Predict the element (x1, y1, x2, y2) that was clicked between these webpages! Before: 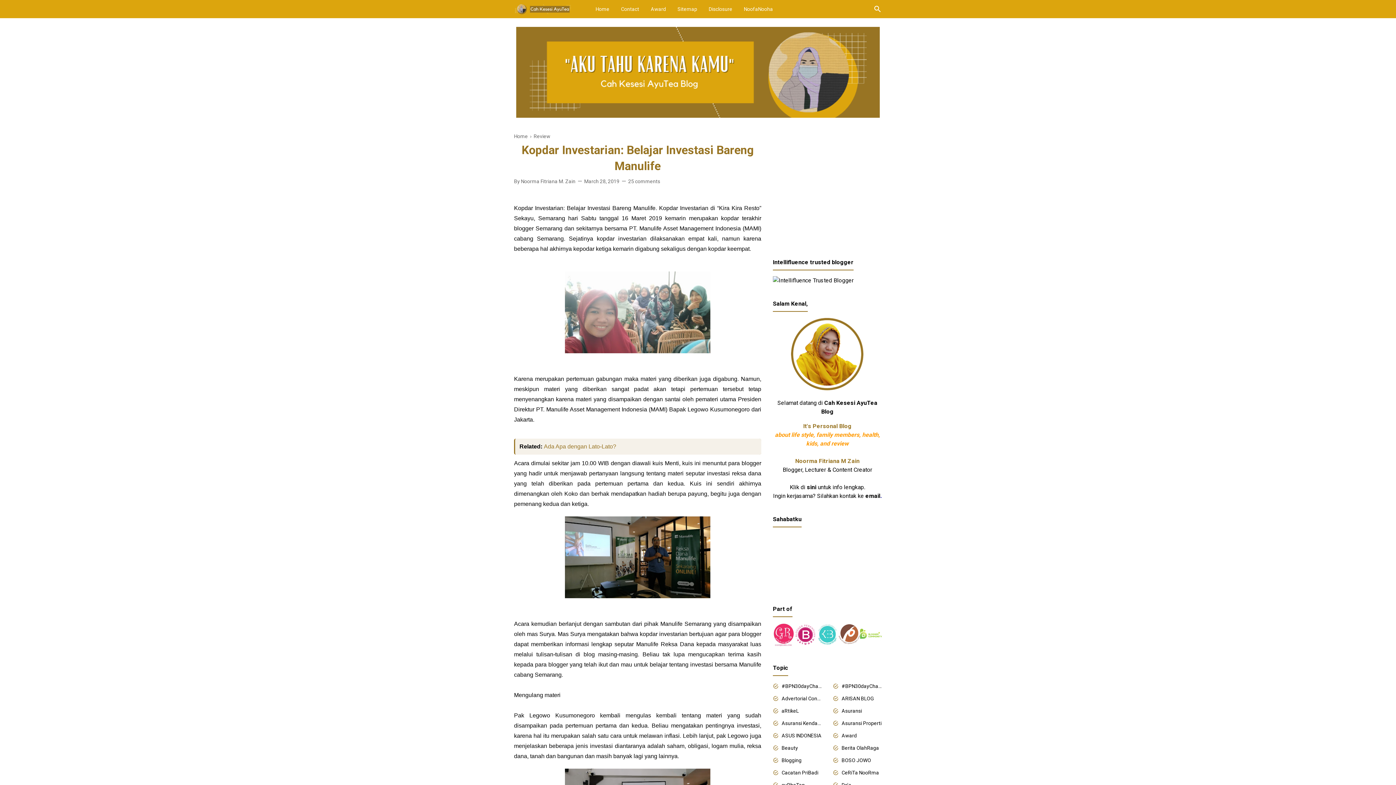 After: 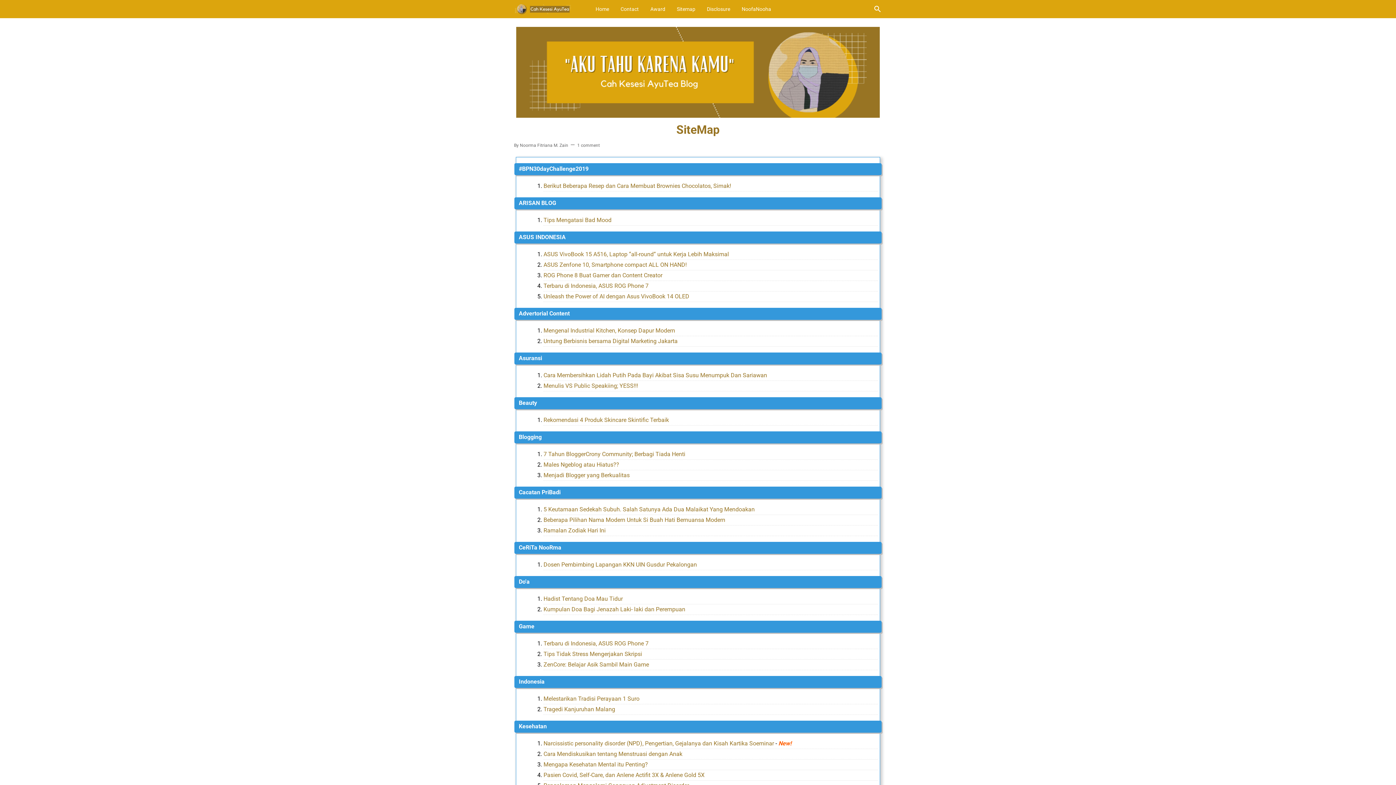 Action: label: Sitemap bbox: (672, 0, 702, 18)